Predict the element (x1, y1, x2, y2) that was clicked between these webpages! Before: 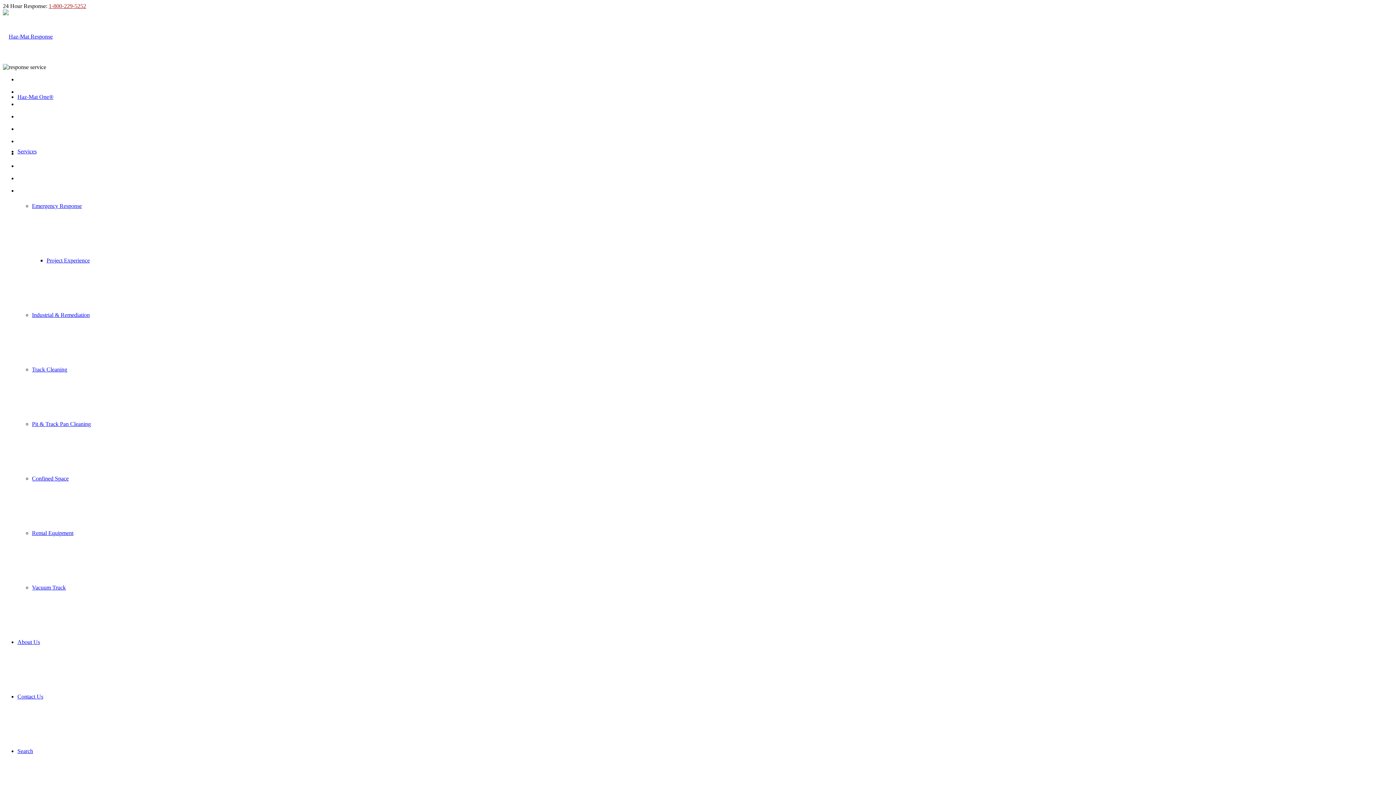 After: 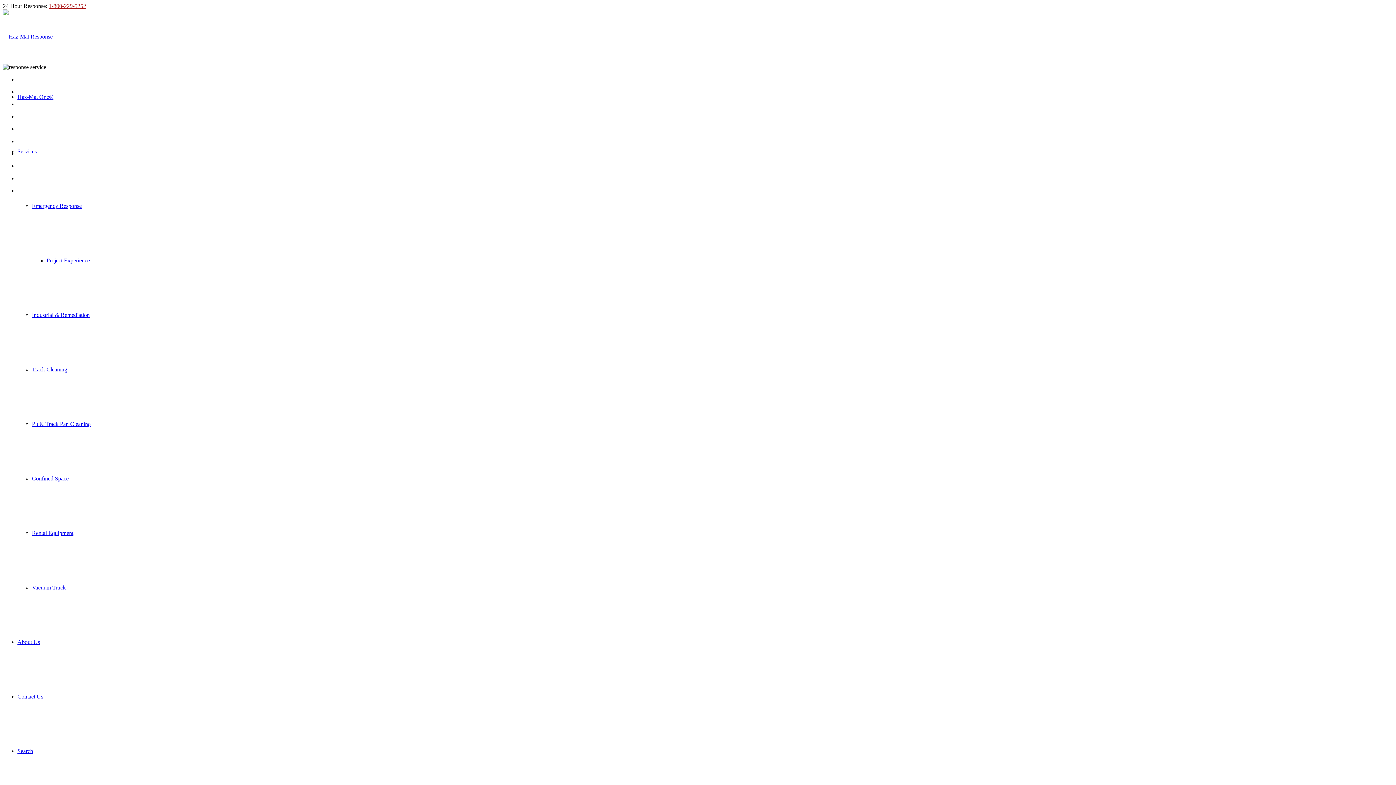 Action: label: Search bbox: (17, 748, 33, 754)